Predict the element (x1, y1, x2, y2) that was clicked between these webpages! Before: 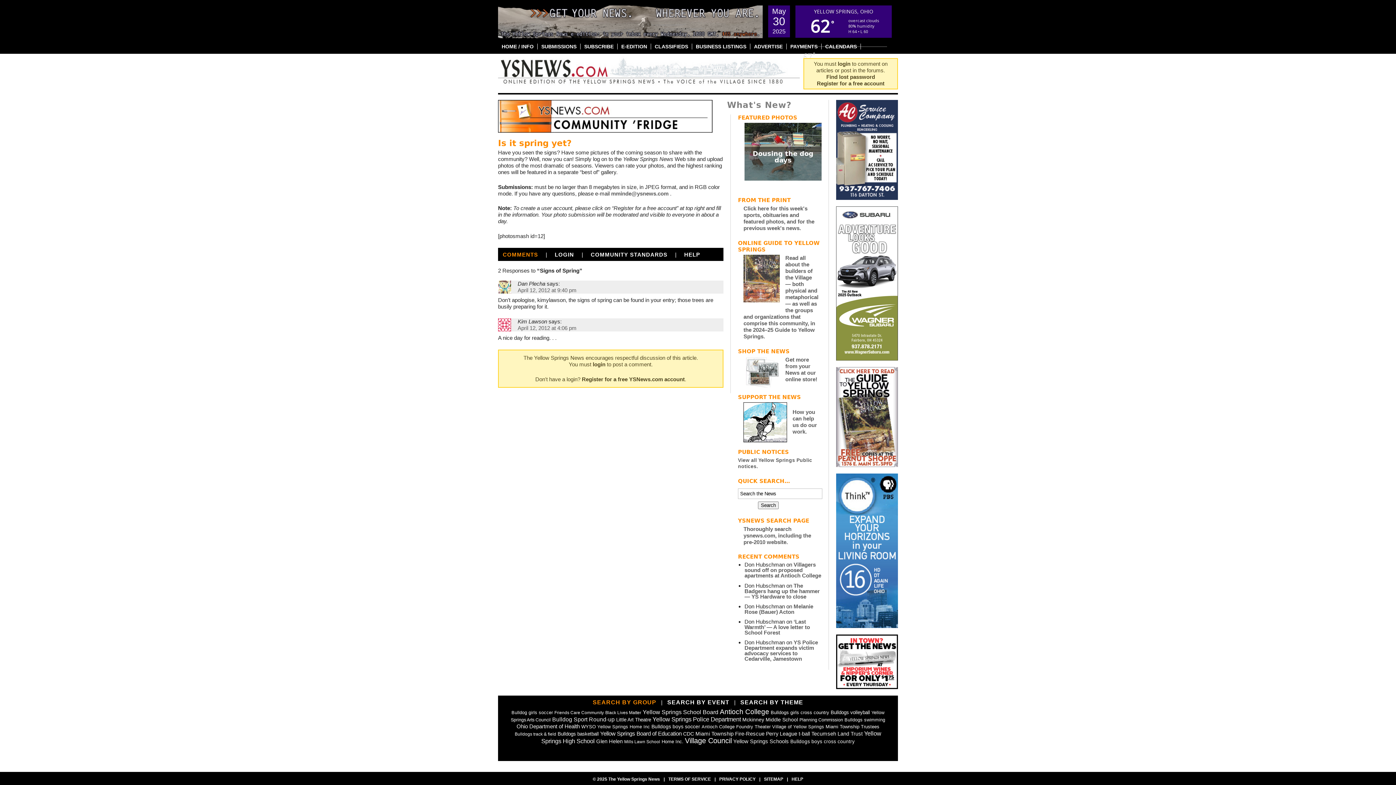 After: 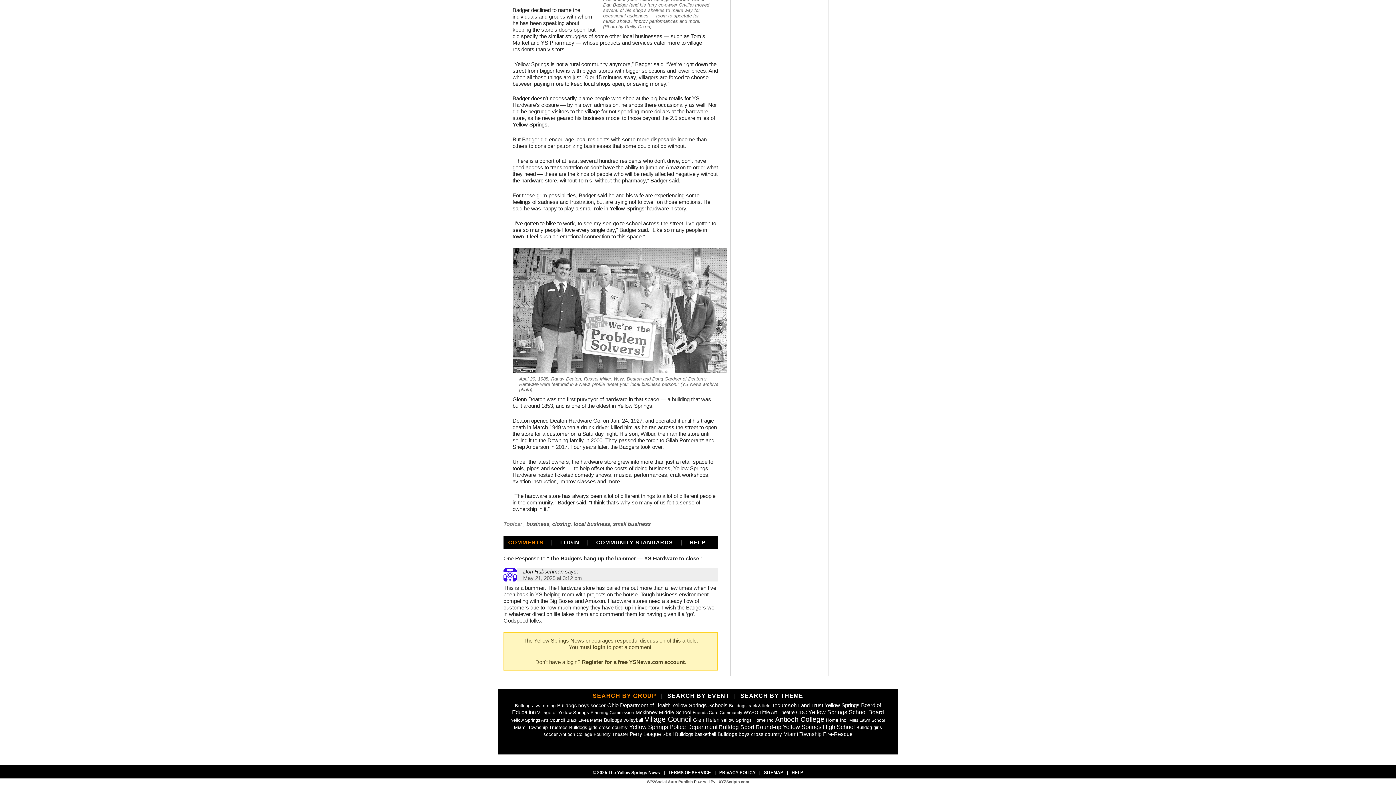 Action: label: The Badgers hang up the hammer — YS Hardware to close bbox: (744, 582, 820, 599)